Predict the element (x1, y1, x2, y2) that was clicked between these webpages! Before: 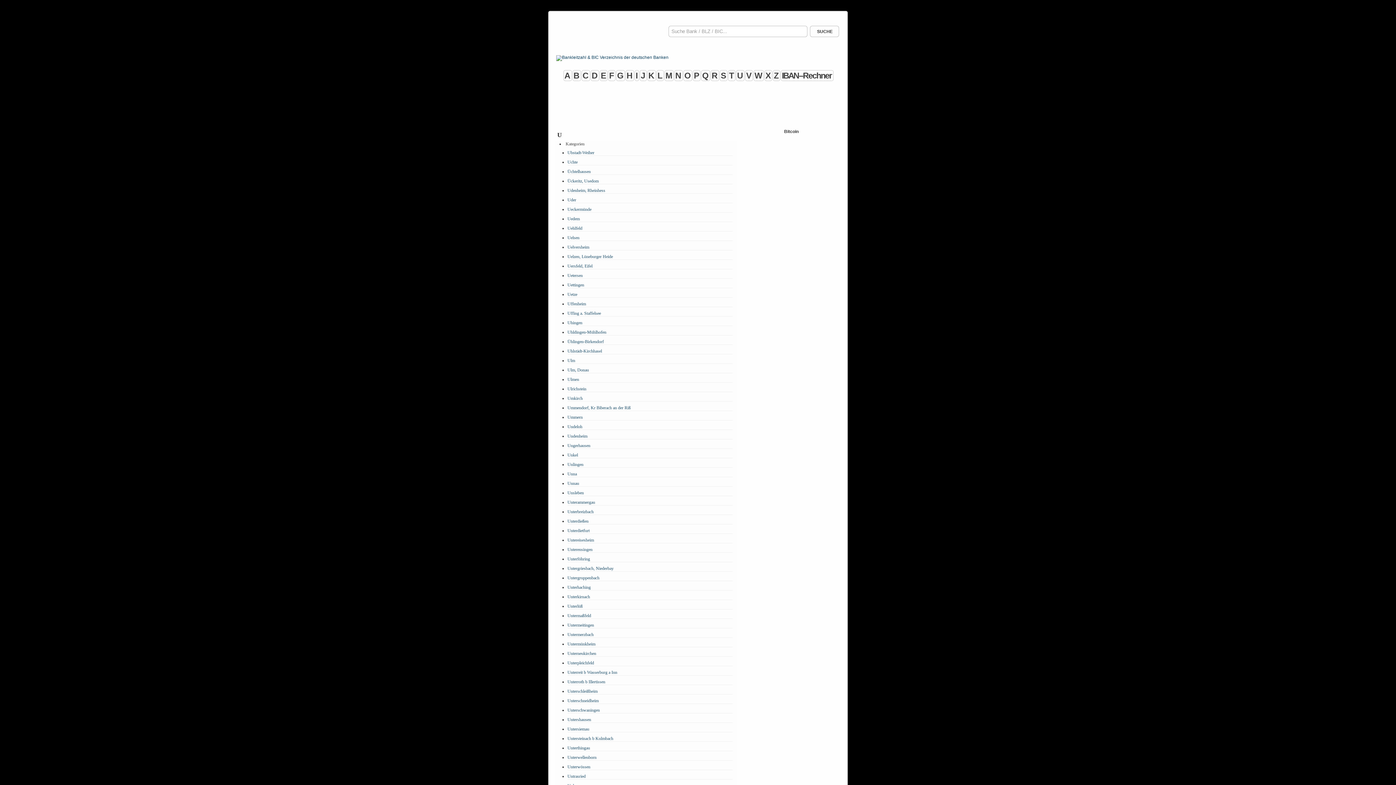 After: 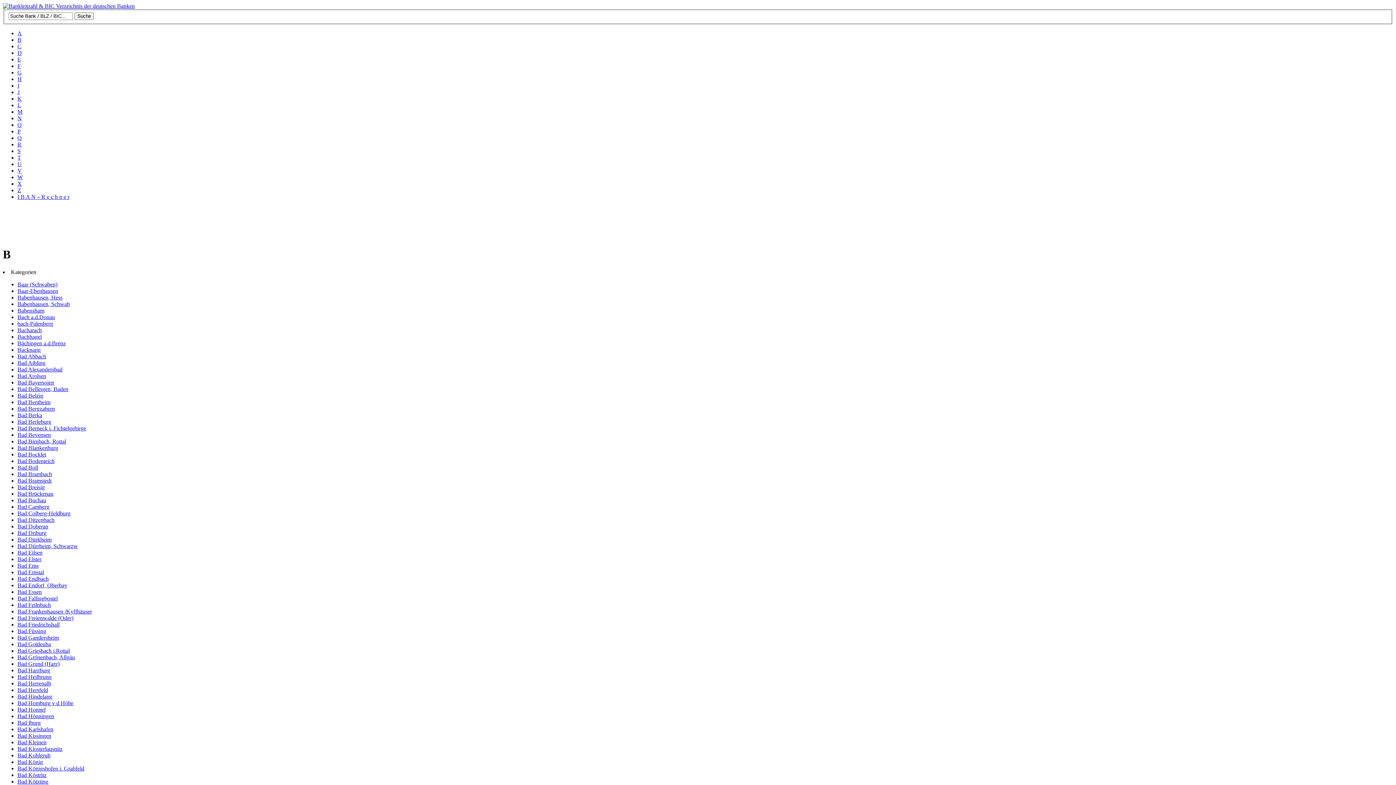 Action: bbox: (572, 70, 580, 81) label: B